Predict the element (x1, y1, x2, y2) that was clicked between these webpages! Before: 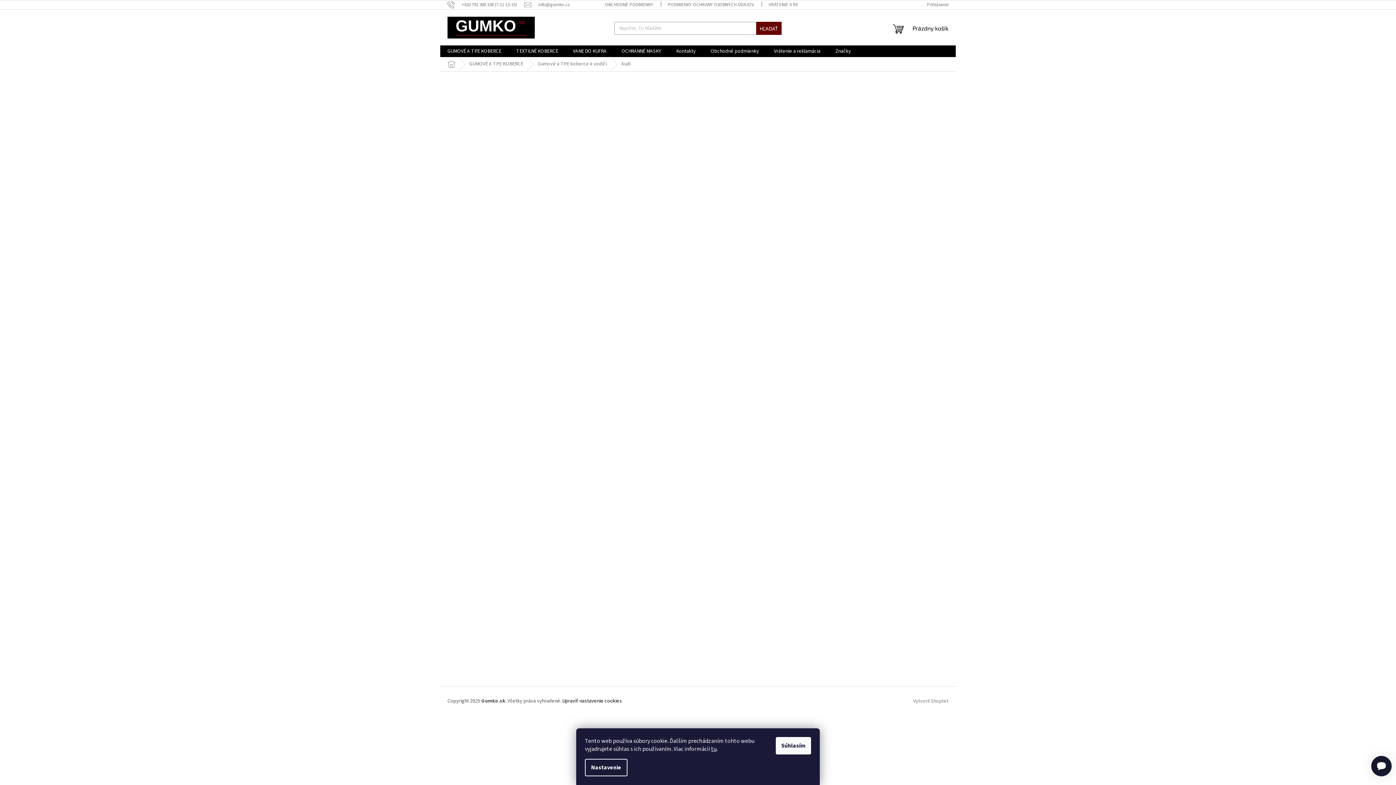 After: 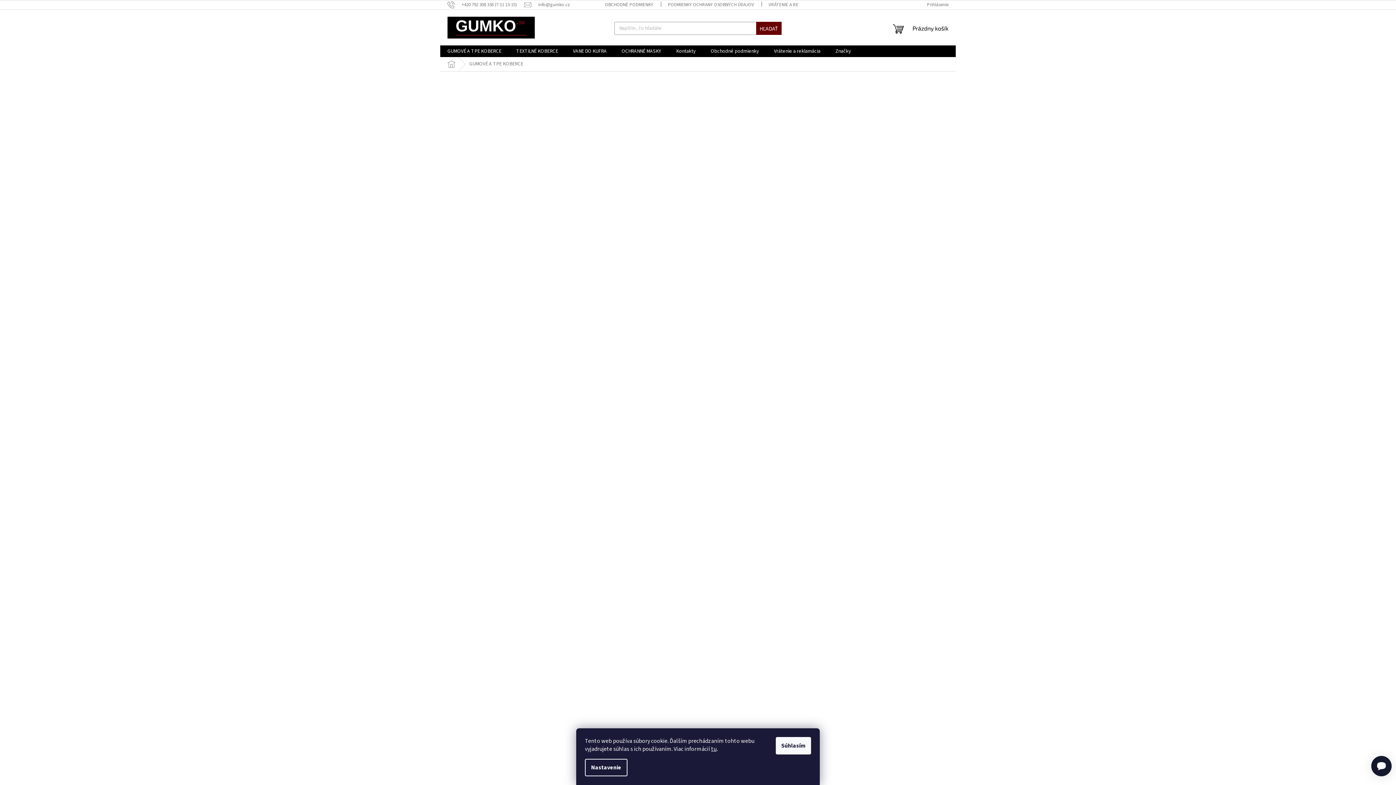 Action: bbox: (462, 57, 530, 71) label: GUMOVÉ A TPE KOBERCE